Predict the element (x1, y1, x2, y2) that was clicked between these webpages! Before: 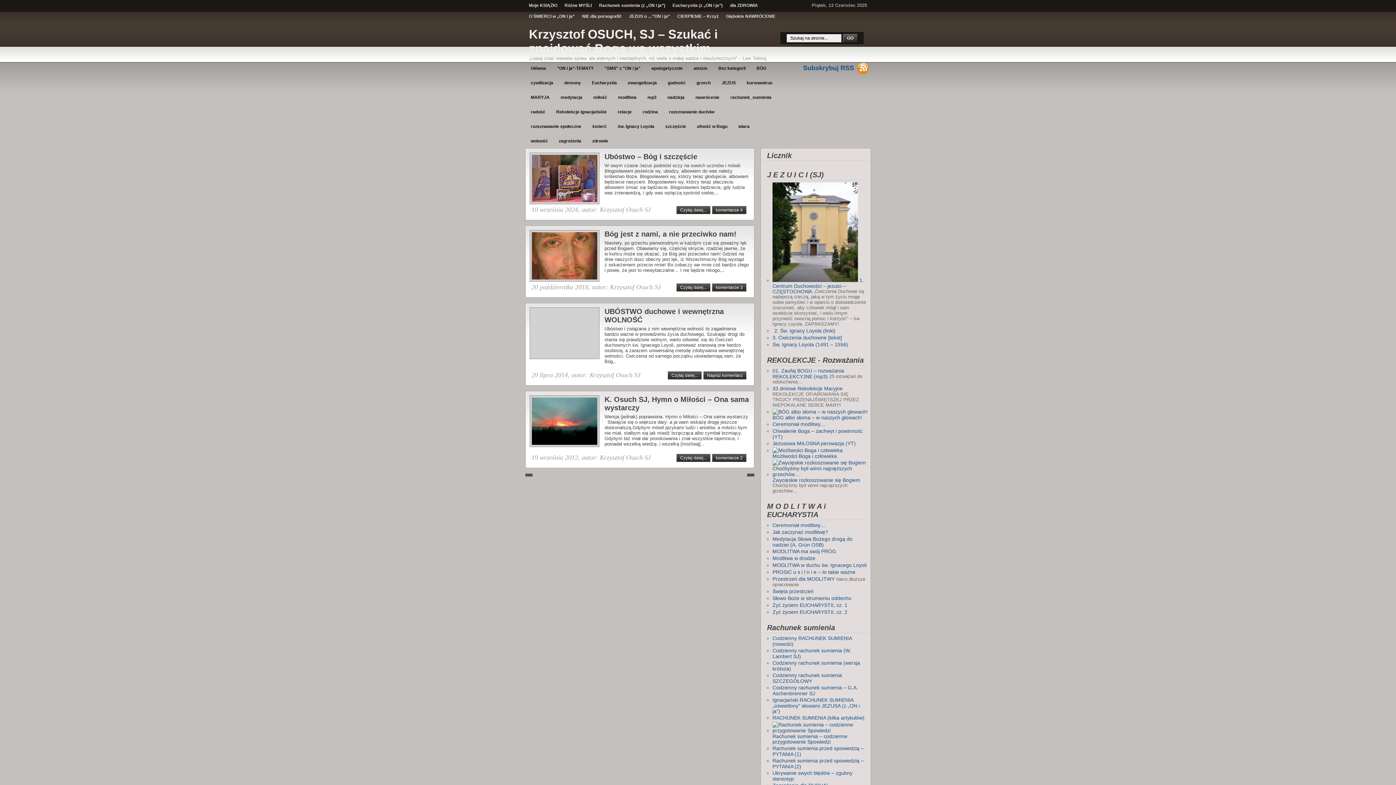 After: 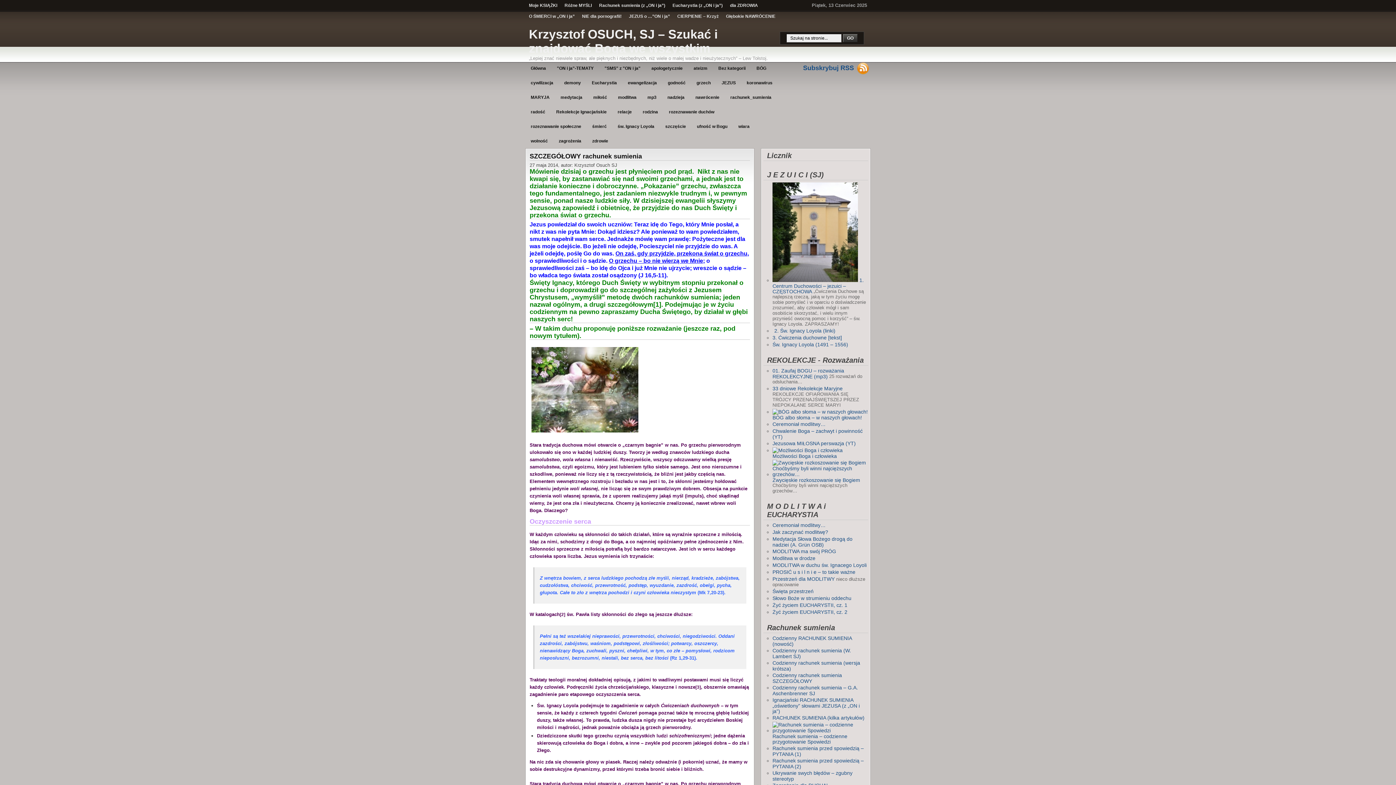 Action: bbox: (772, 672, 842, 684) label: Codzienny rachunek sumienia SZCZEGÓŁOWY